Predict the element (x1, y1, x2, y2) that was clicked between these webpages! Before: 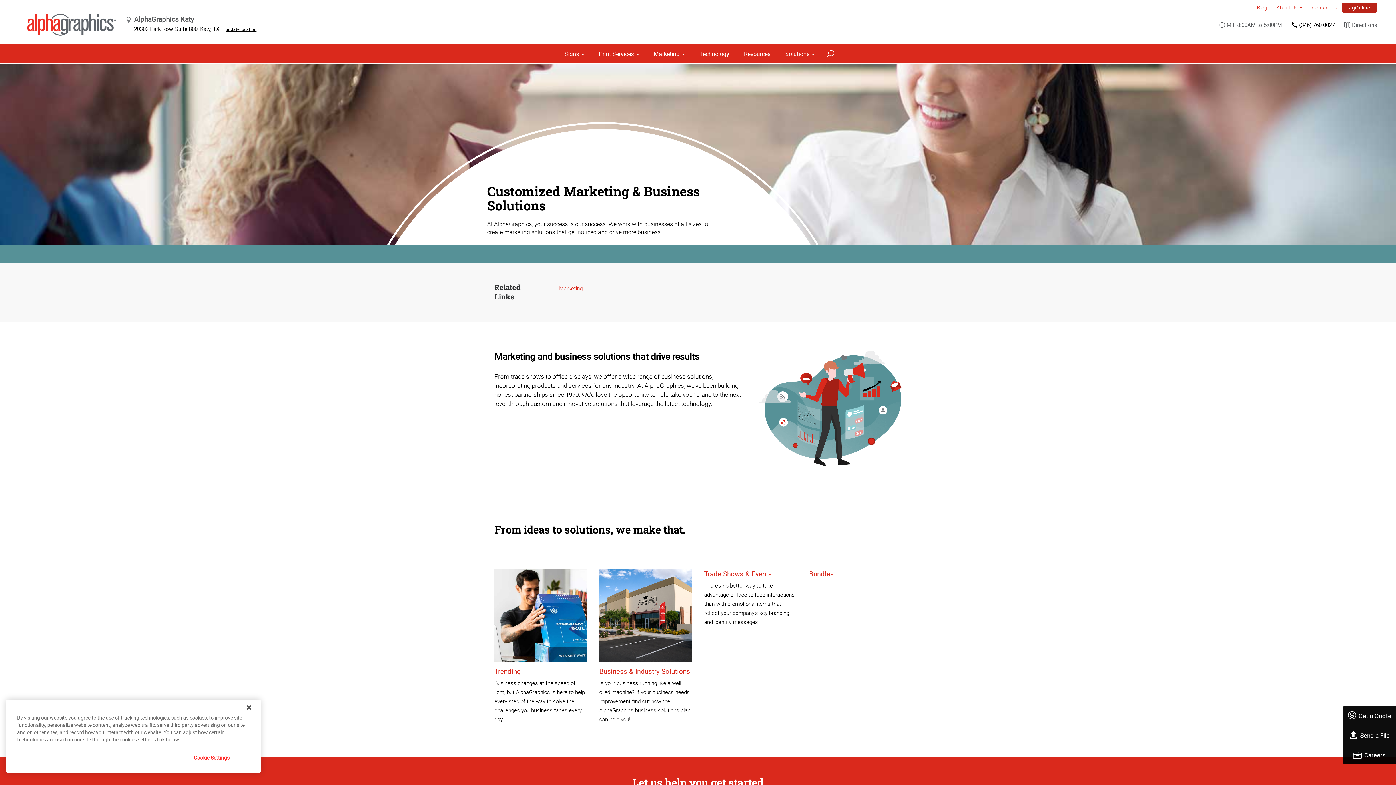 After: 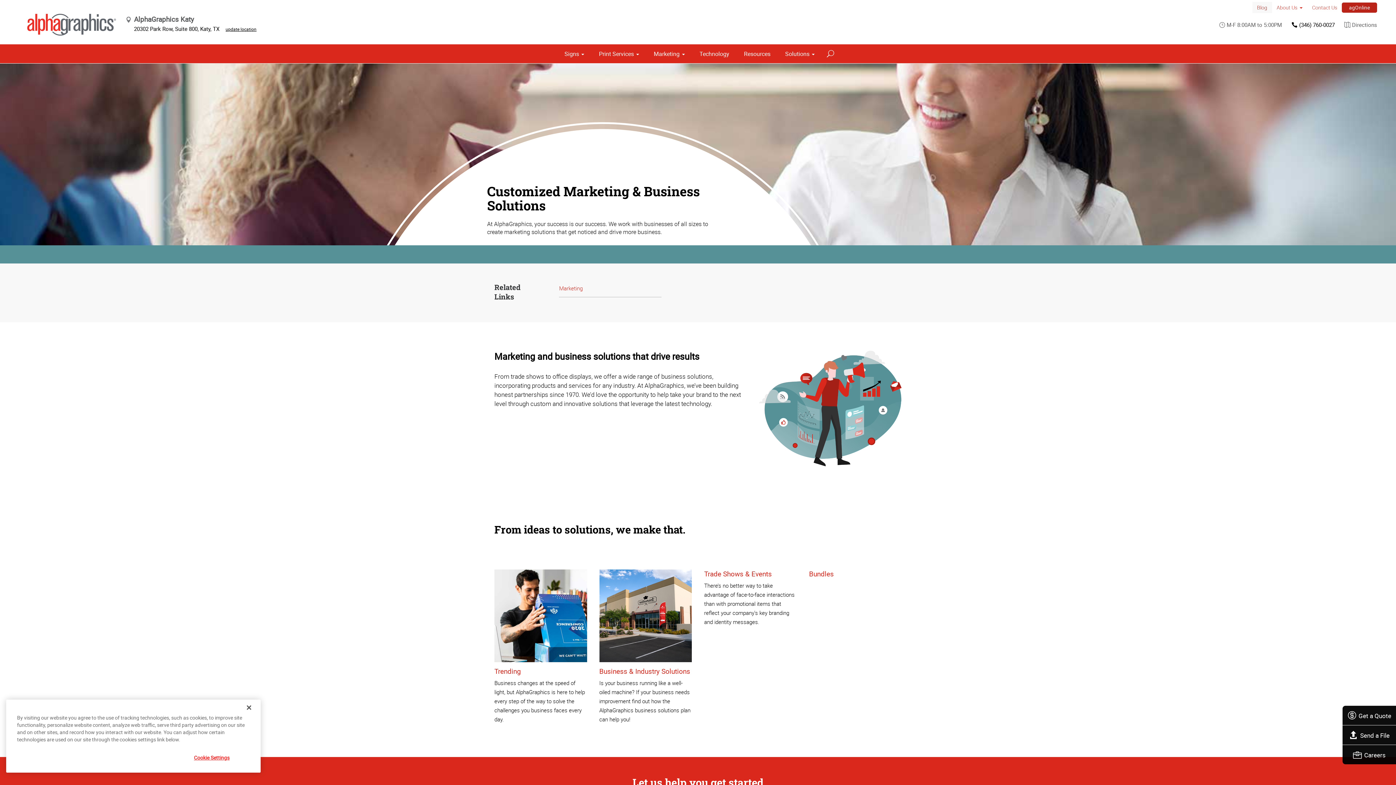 Action: label: Blog bbox: (1252, 1, 1272, 13)